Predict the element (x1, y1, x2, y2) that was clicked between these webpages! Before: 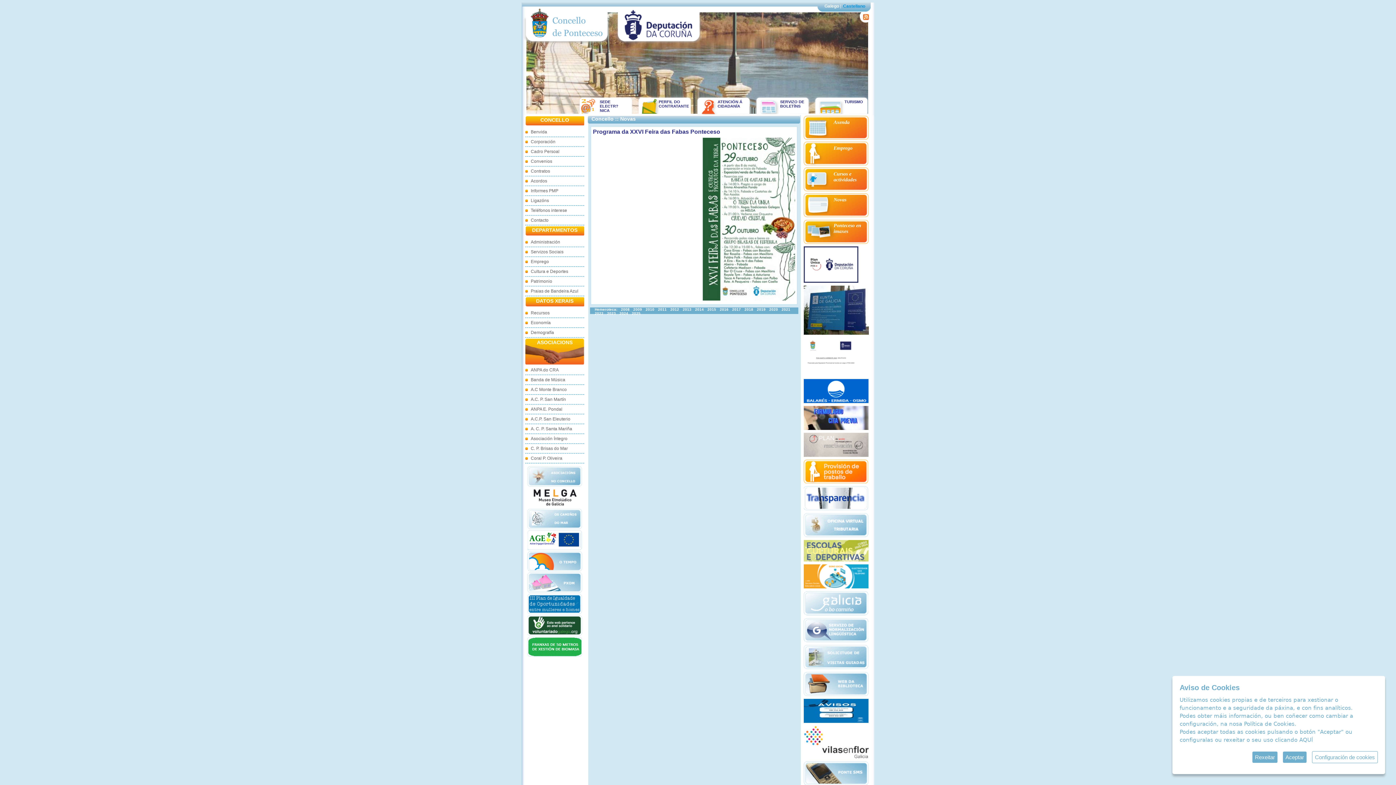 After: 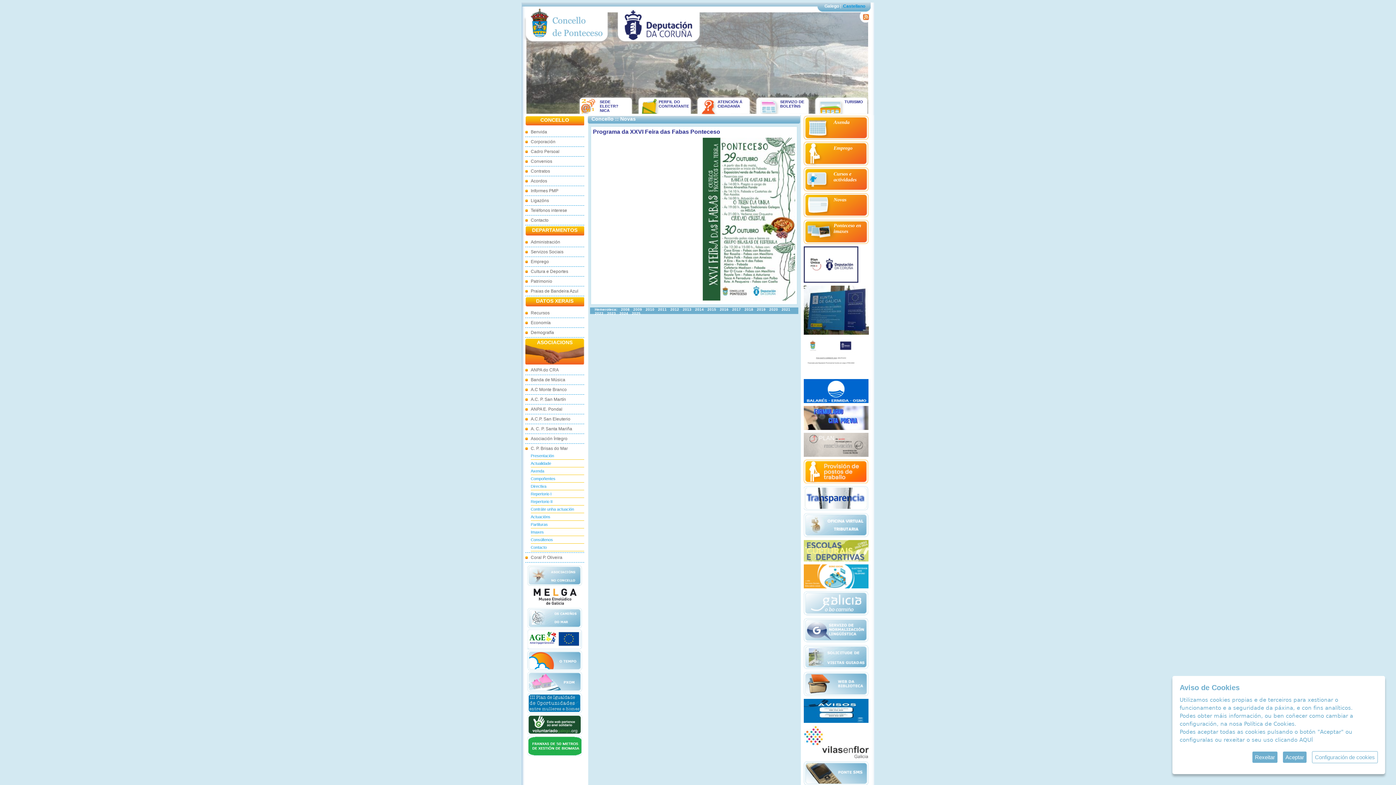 Action: label: C. P. Brisas do Mar bbox: (525, 445, 584, 452)